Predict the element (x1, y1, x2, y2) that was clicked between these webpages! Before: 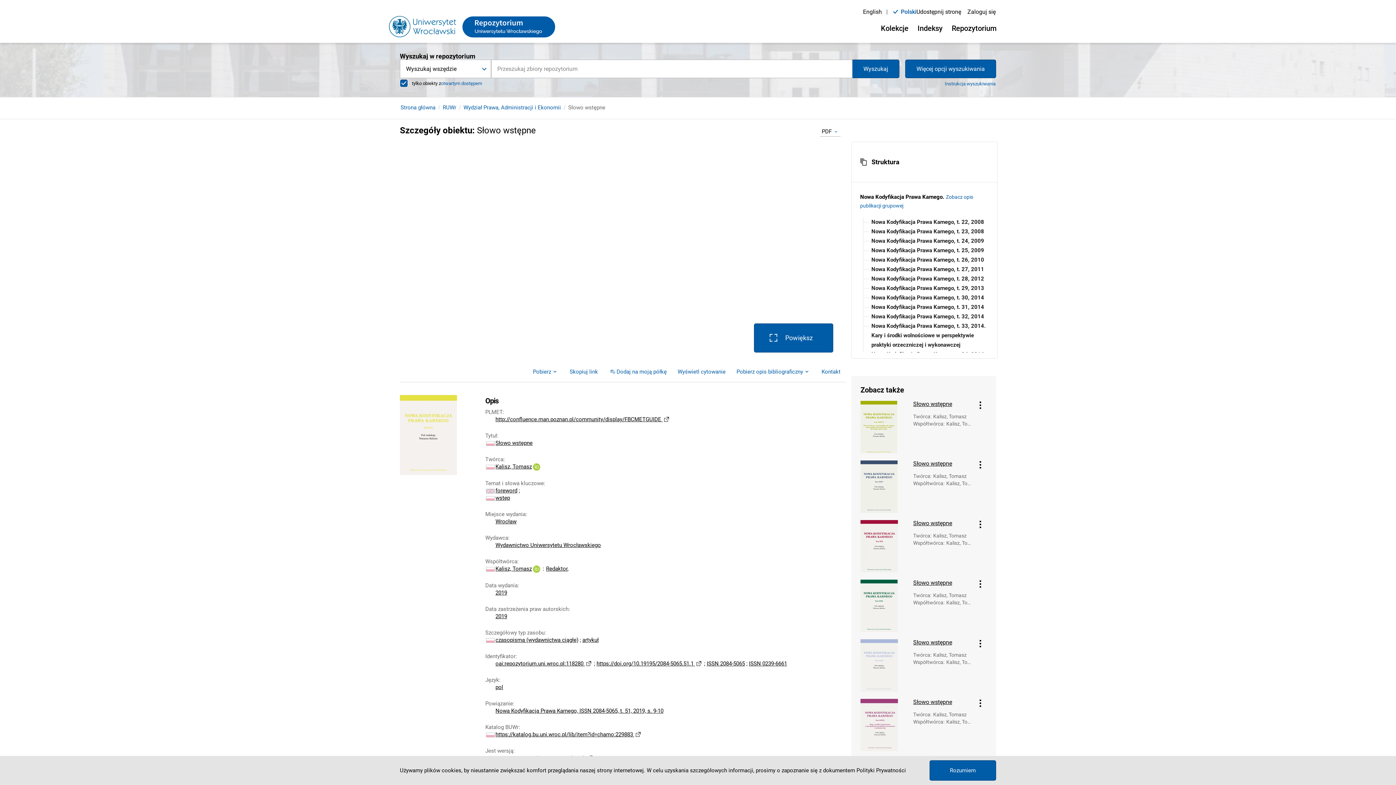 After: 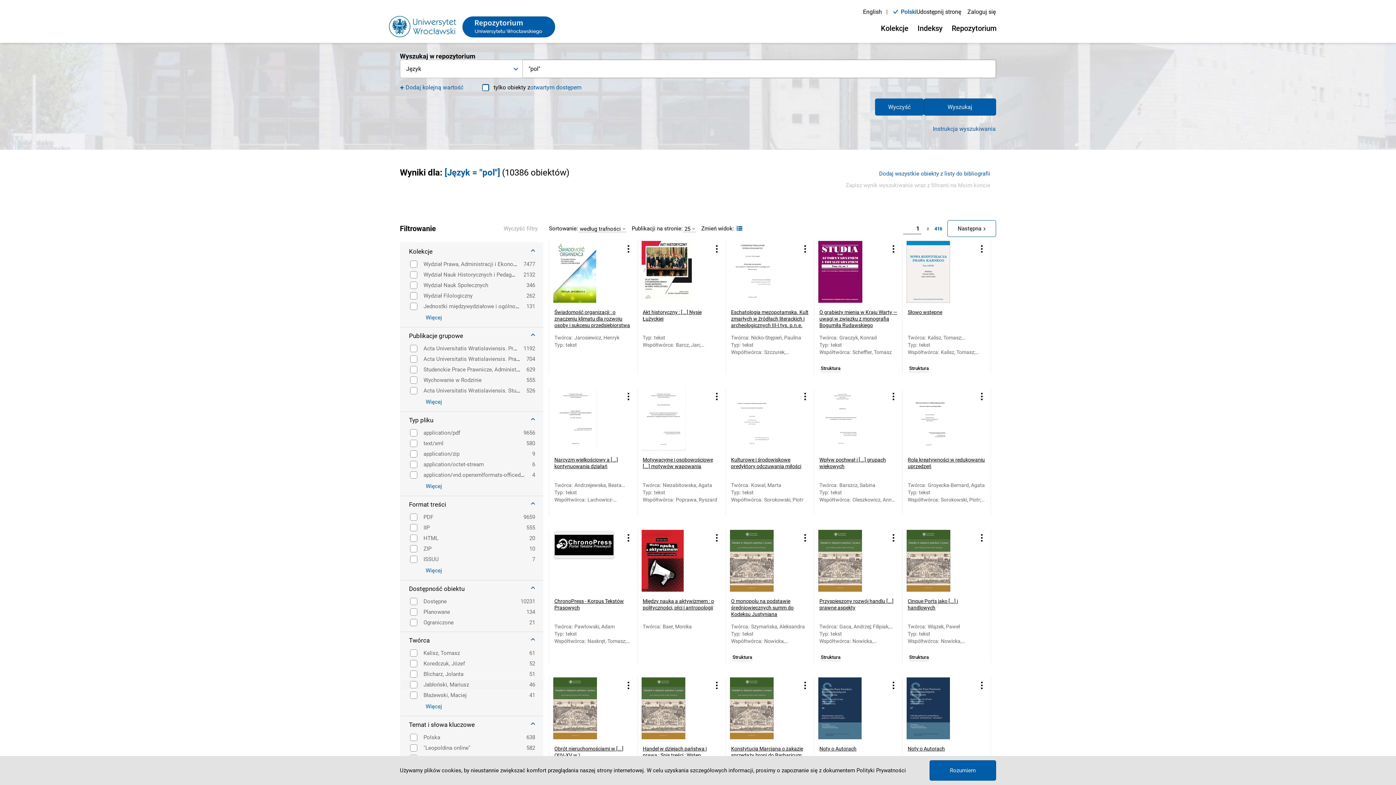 Action: label: pol bbox: (495, 684, 503, 690)